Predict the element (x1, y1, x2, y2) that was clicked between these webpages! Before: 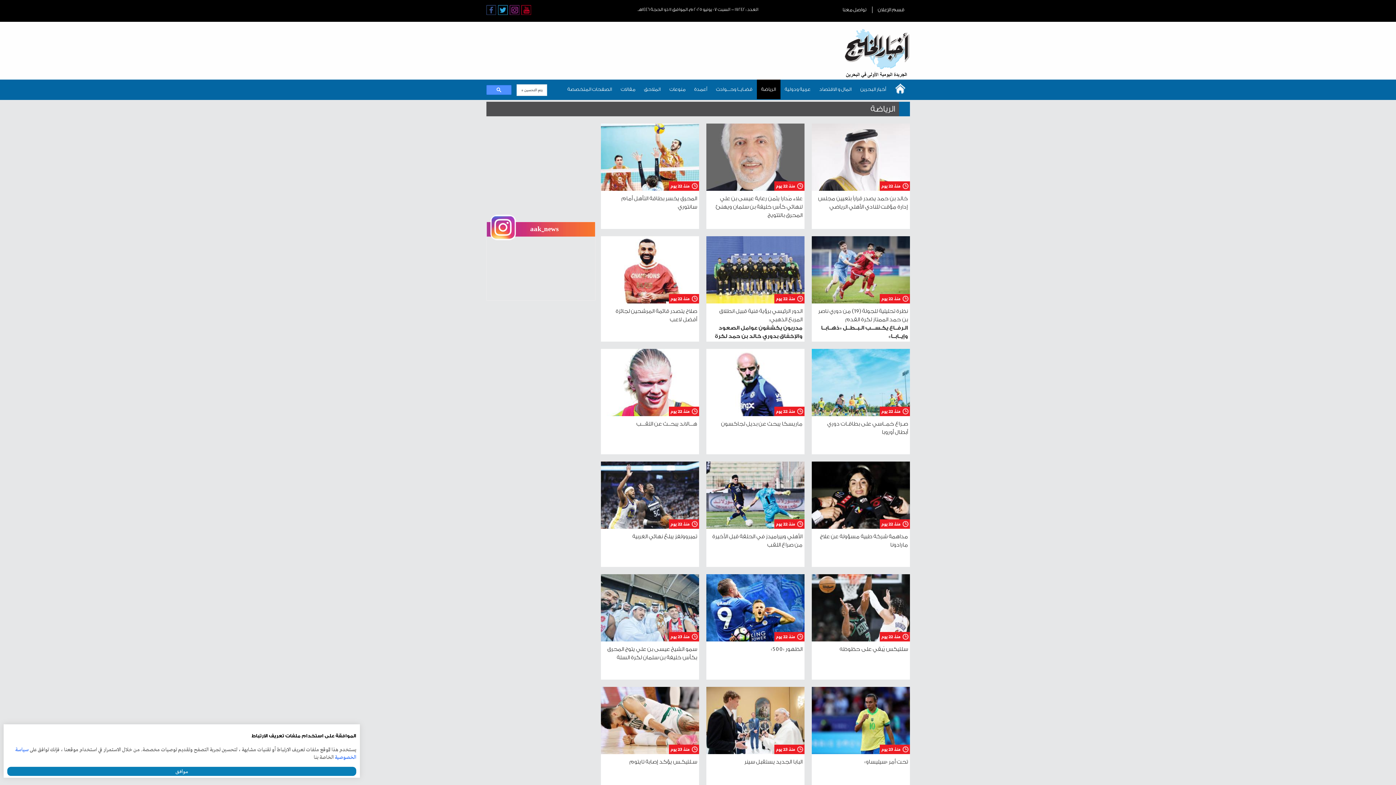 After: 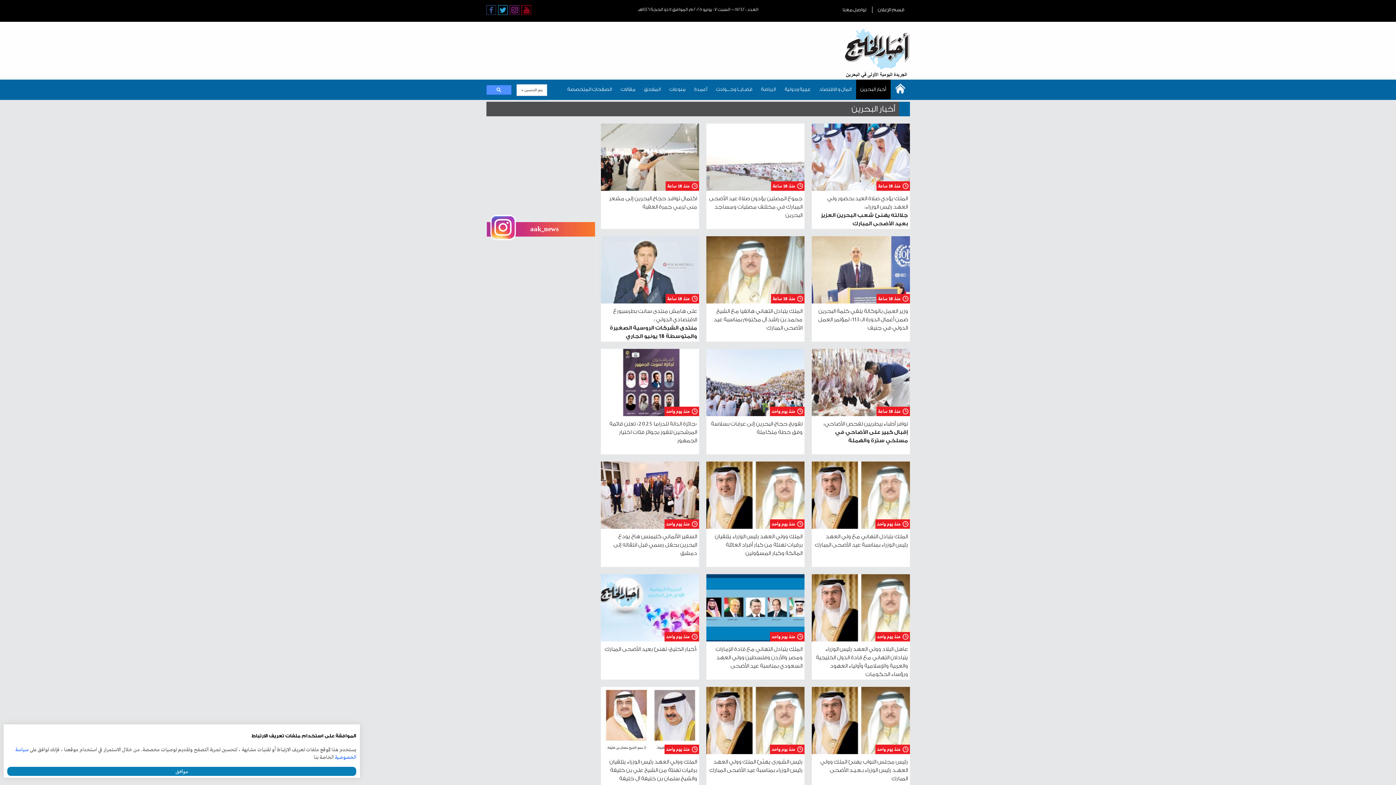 Action: label: أخبار البحرين bbox: (856, 79, 890, 99)